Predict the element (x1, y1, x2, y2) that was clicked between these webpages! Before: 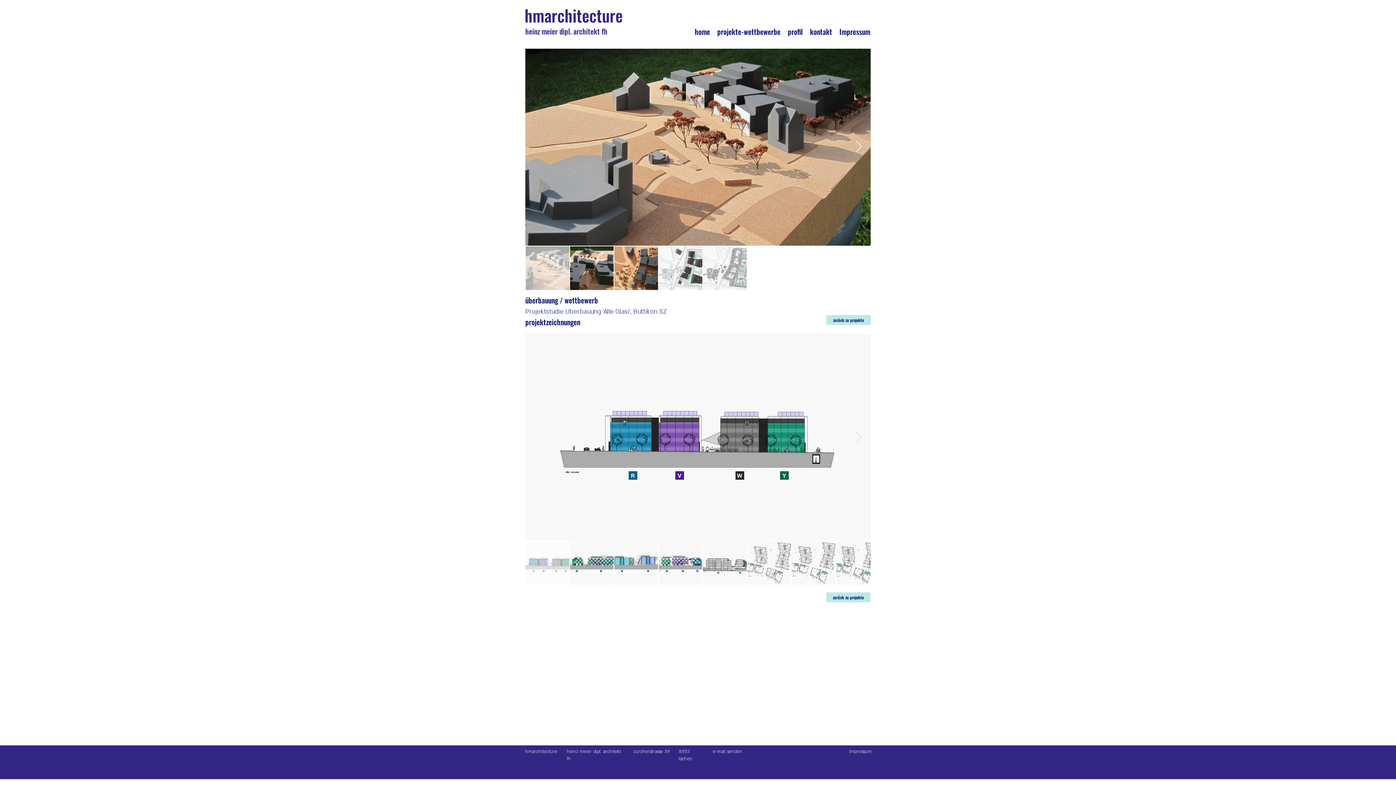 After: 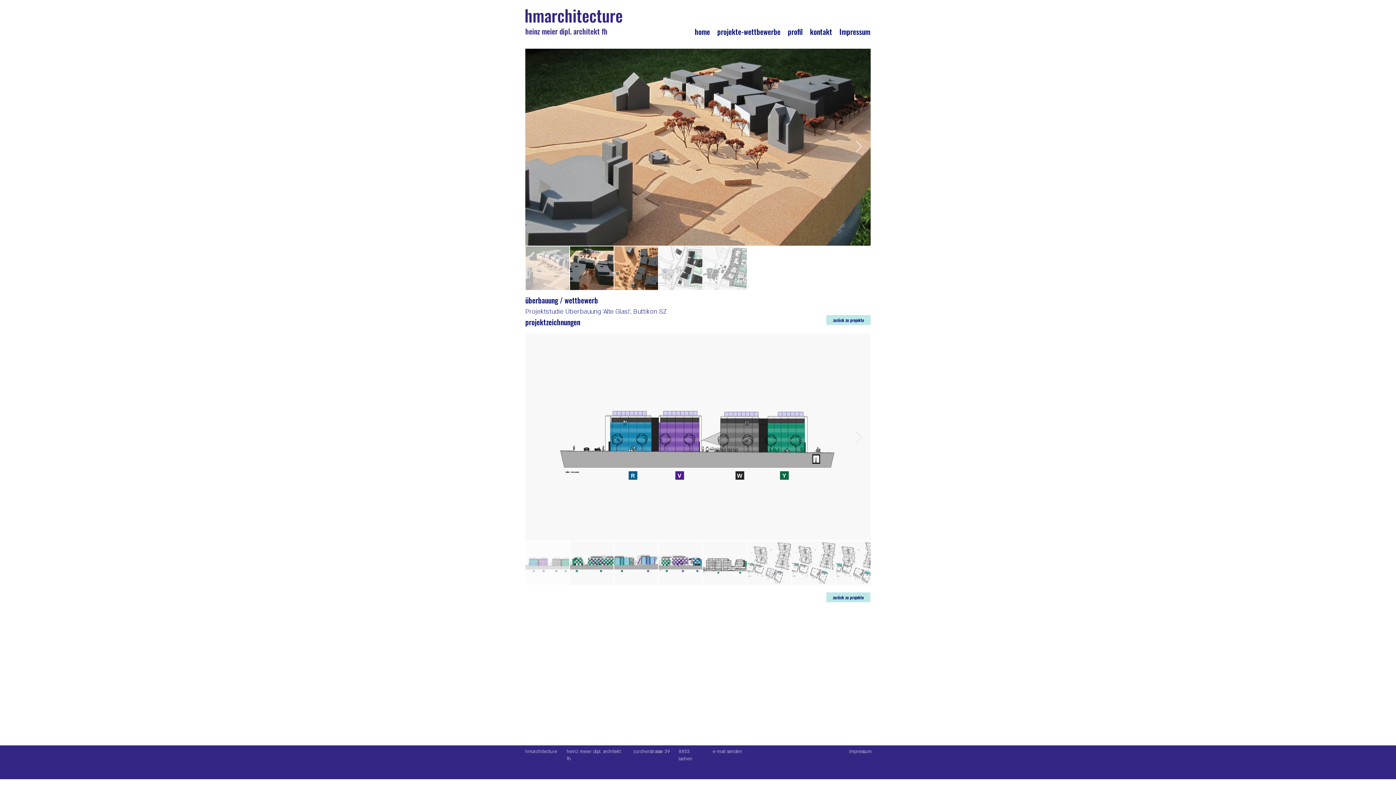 Action: label: Next Item bbox: (855, 431, 862, 443)